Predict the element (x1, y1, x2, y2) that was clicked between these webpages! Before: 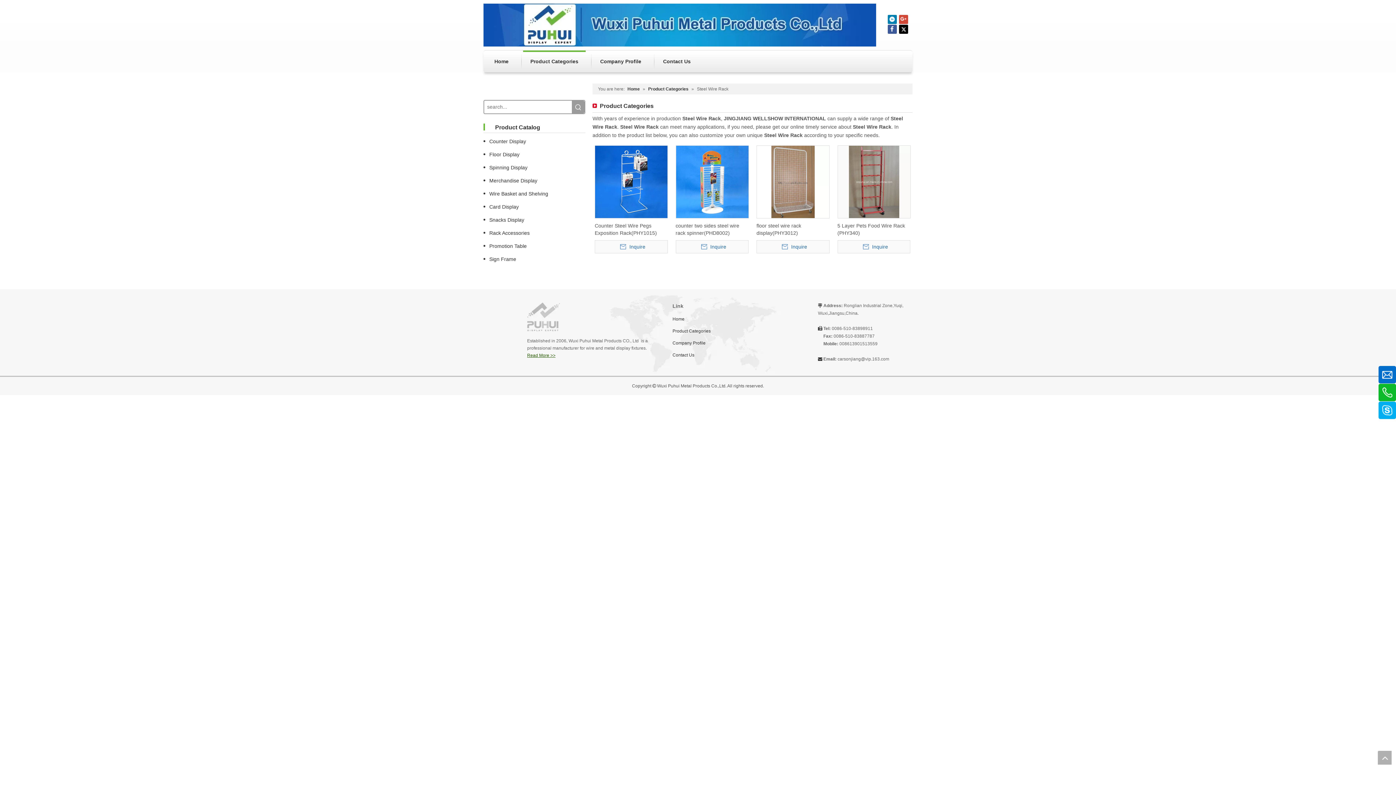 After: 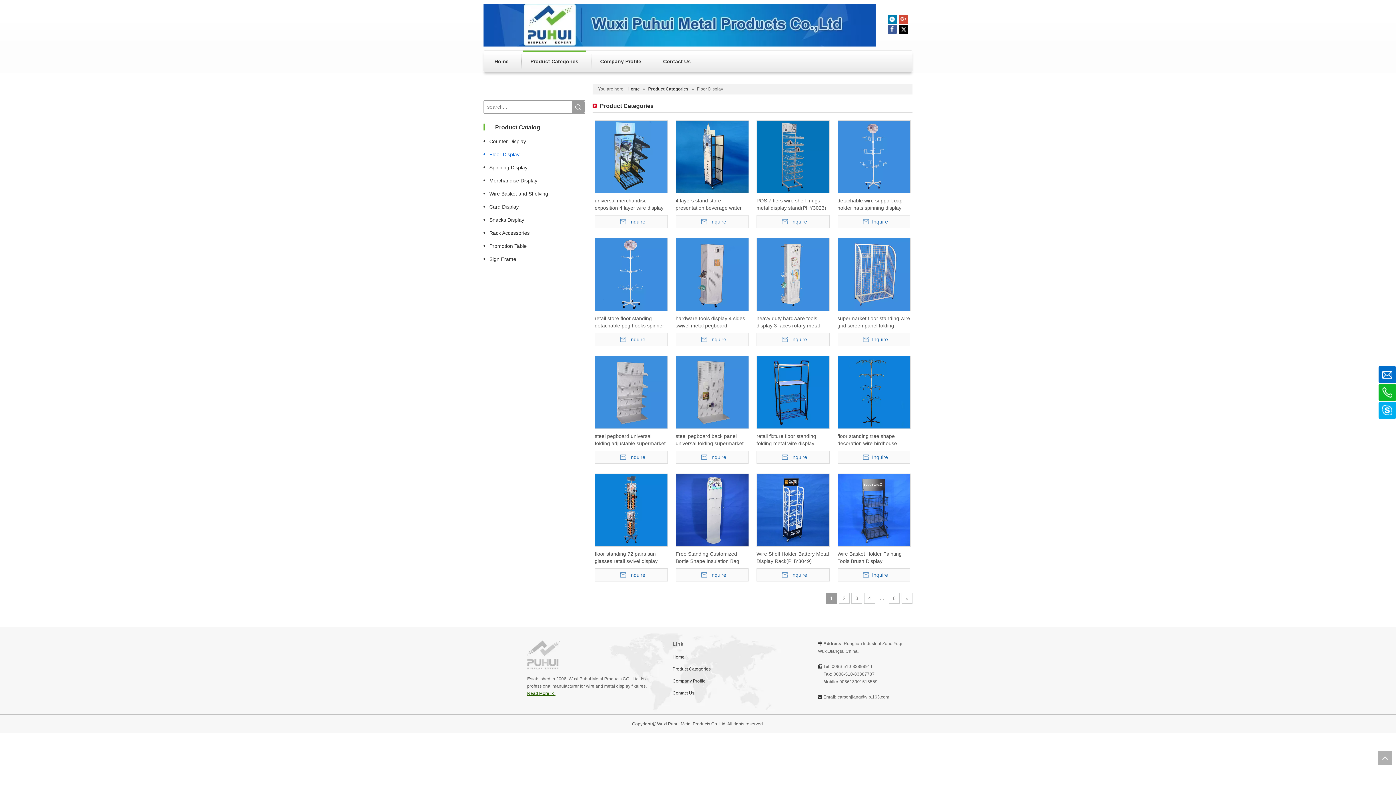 Action: bbox: (483, 148, 585, 161) label: Floor Display